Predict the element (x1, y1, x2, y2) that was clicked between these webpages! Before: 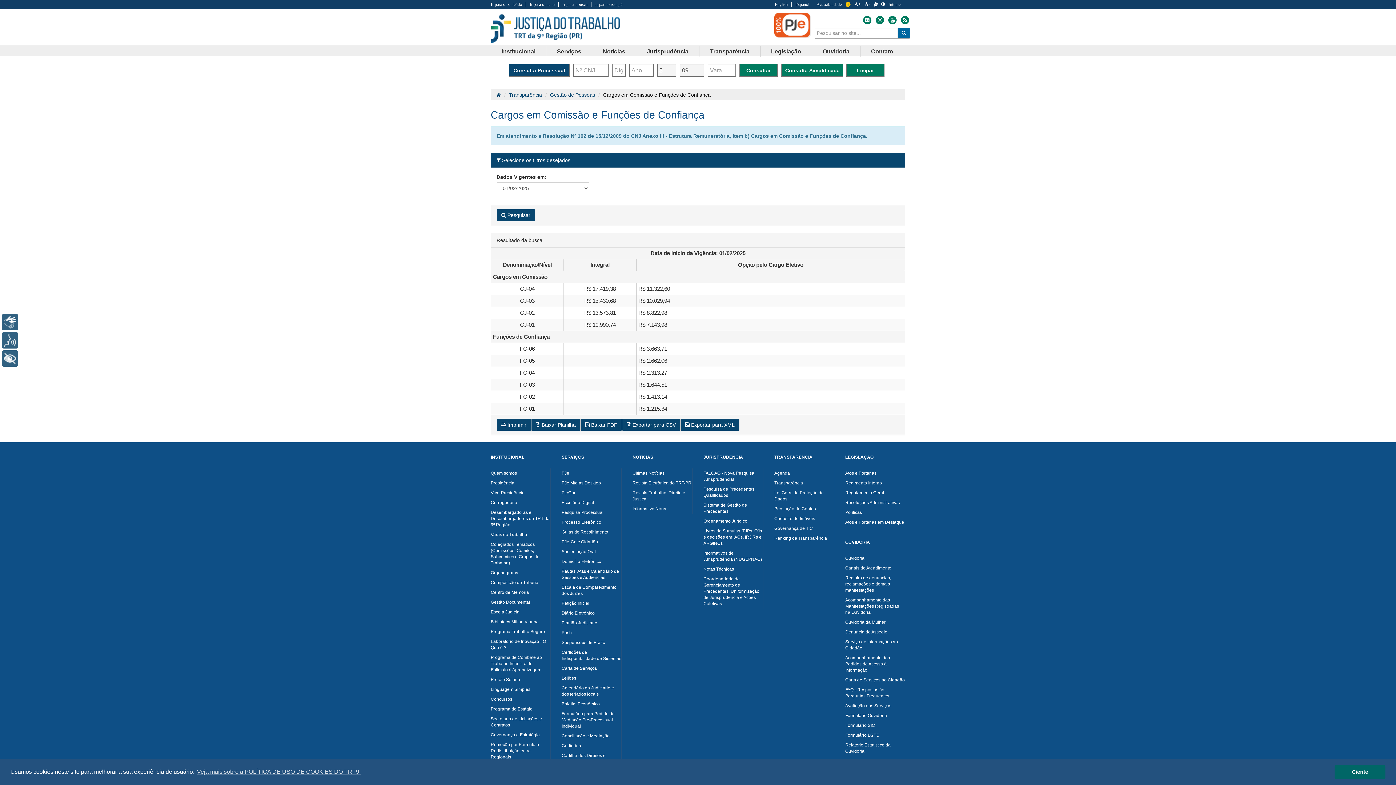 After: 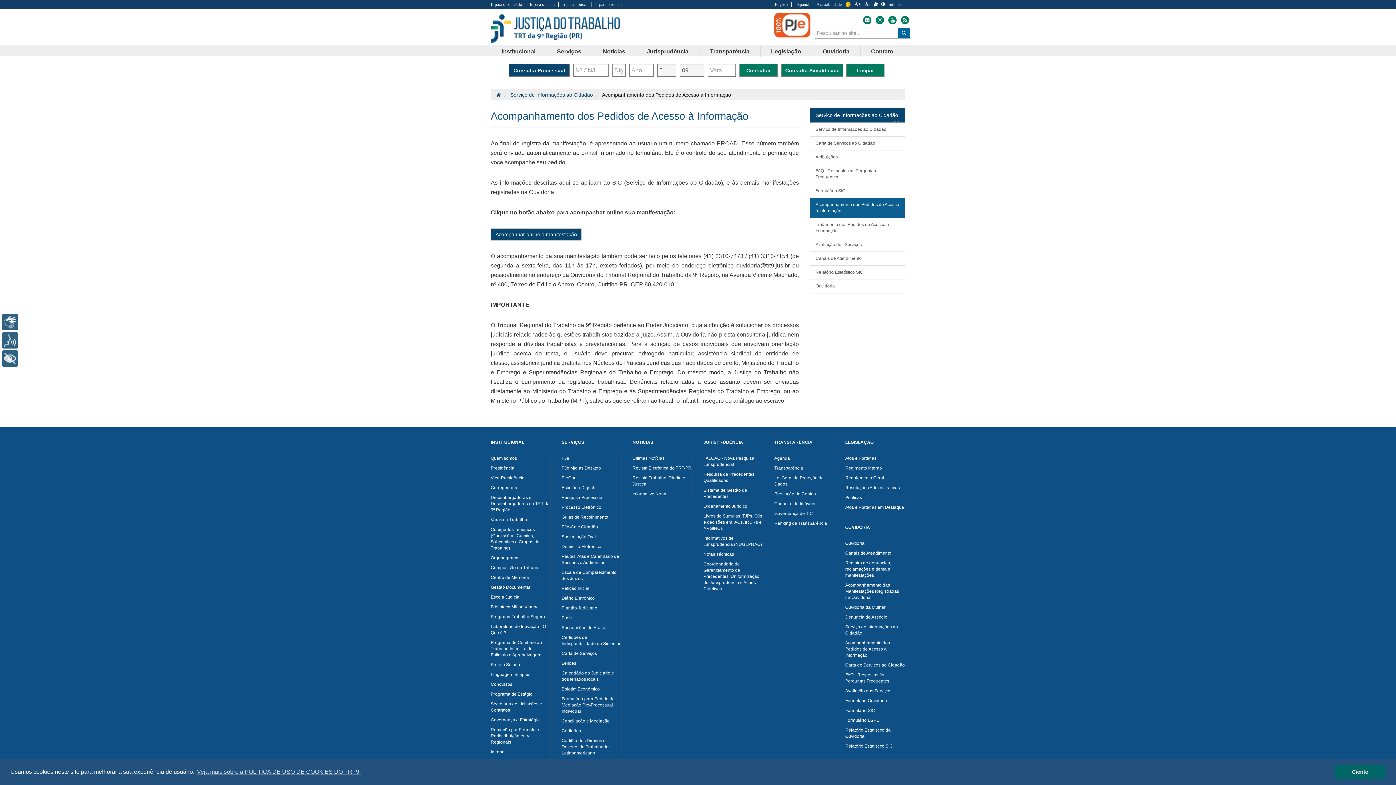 Action: bbox: (845, 653, 905, 675) label: Acompanhamento dos Pedidos de Acesso à Informação